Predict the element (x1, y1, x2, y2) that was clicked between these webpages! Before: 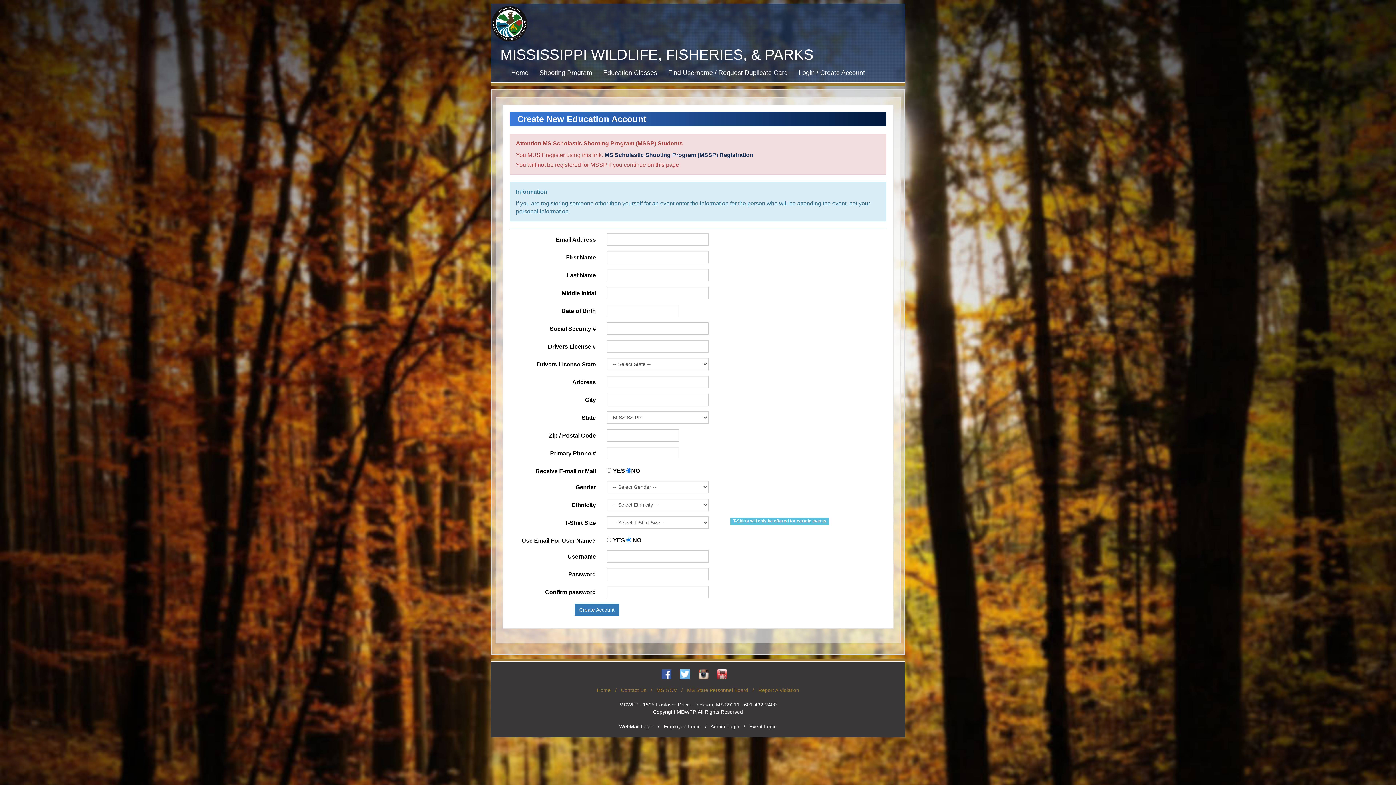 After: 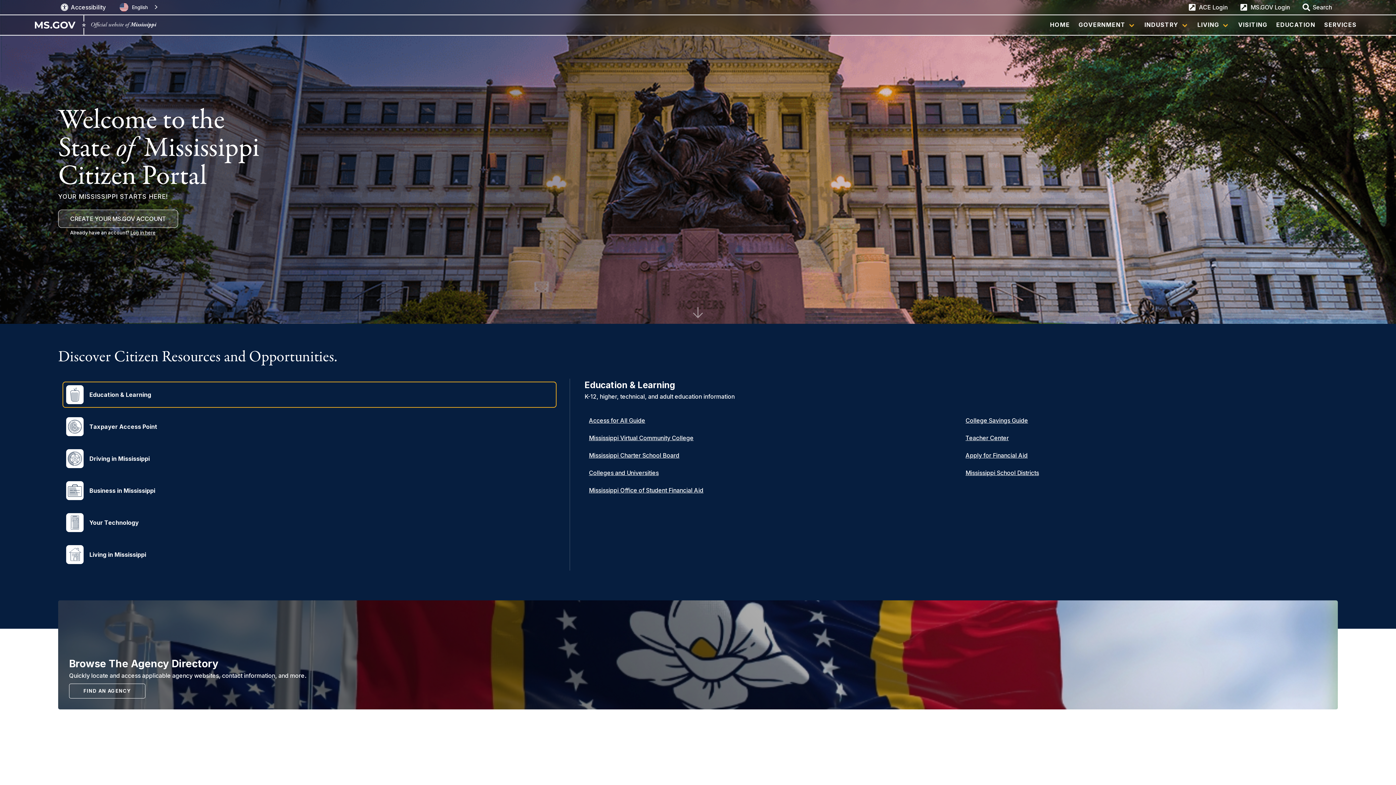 Action: label: MS.GOV bbox: (656, 687, 677, 693)